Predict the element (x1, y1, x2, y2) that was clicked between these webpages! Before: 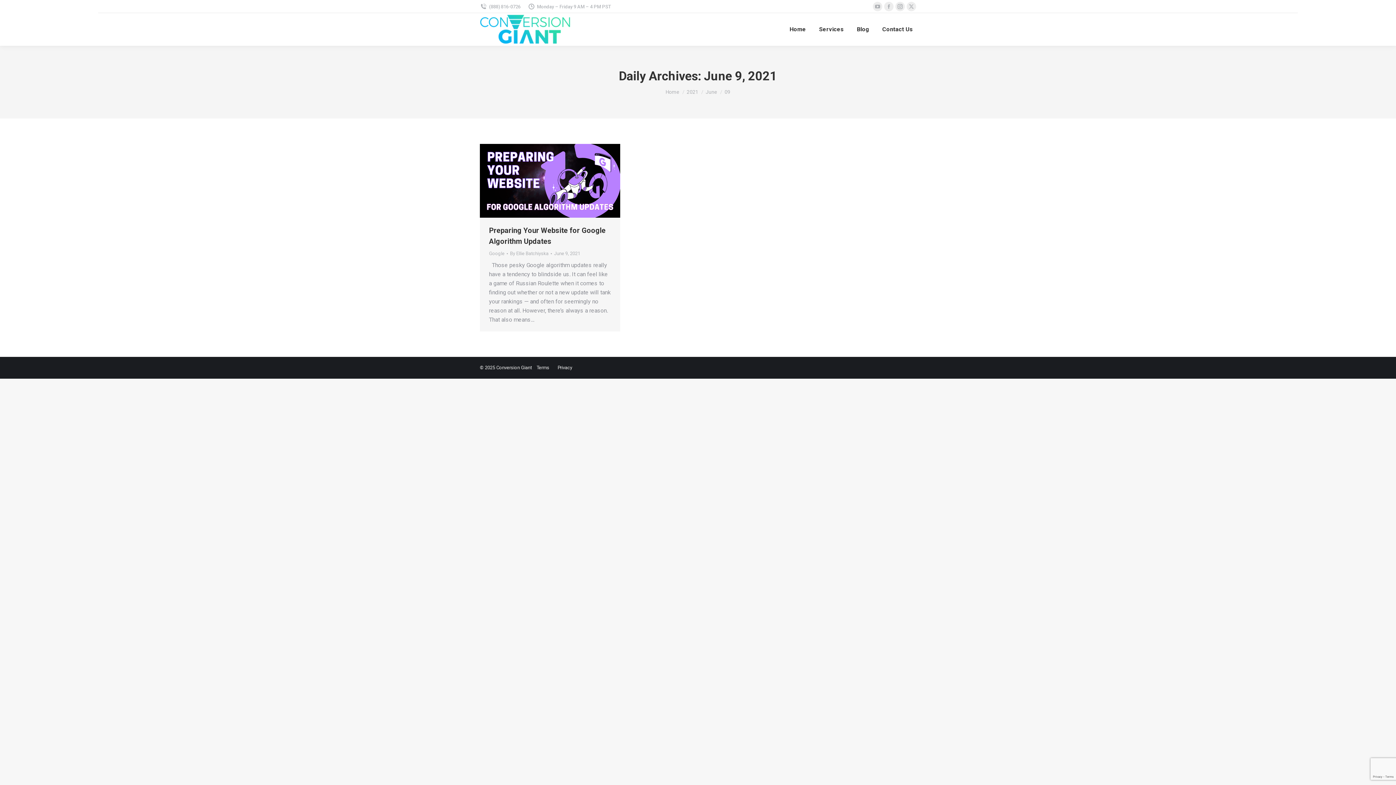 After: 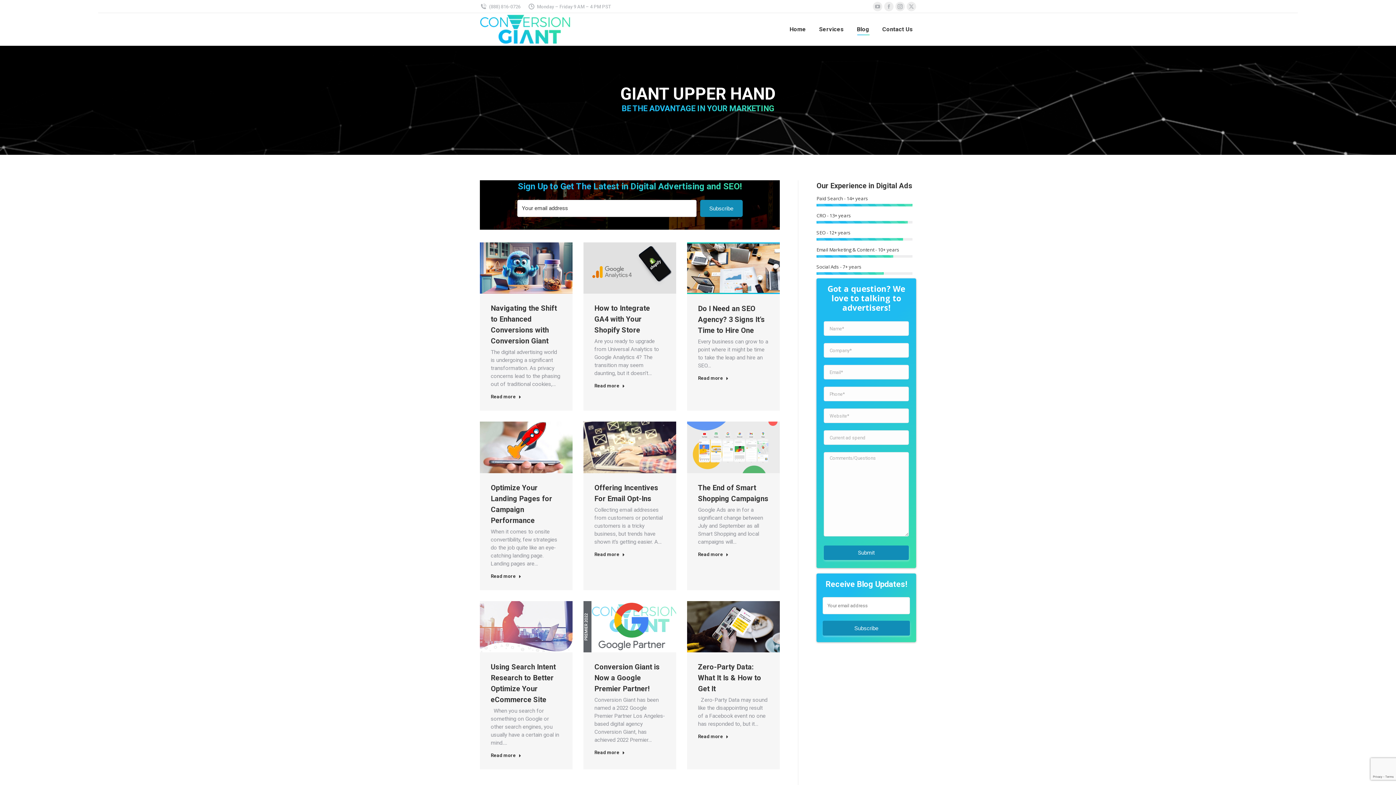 Action: label: Blog bbox: (855, 19, 870, 39)